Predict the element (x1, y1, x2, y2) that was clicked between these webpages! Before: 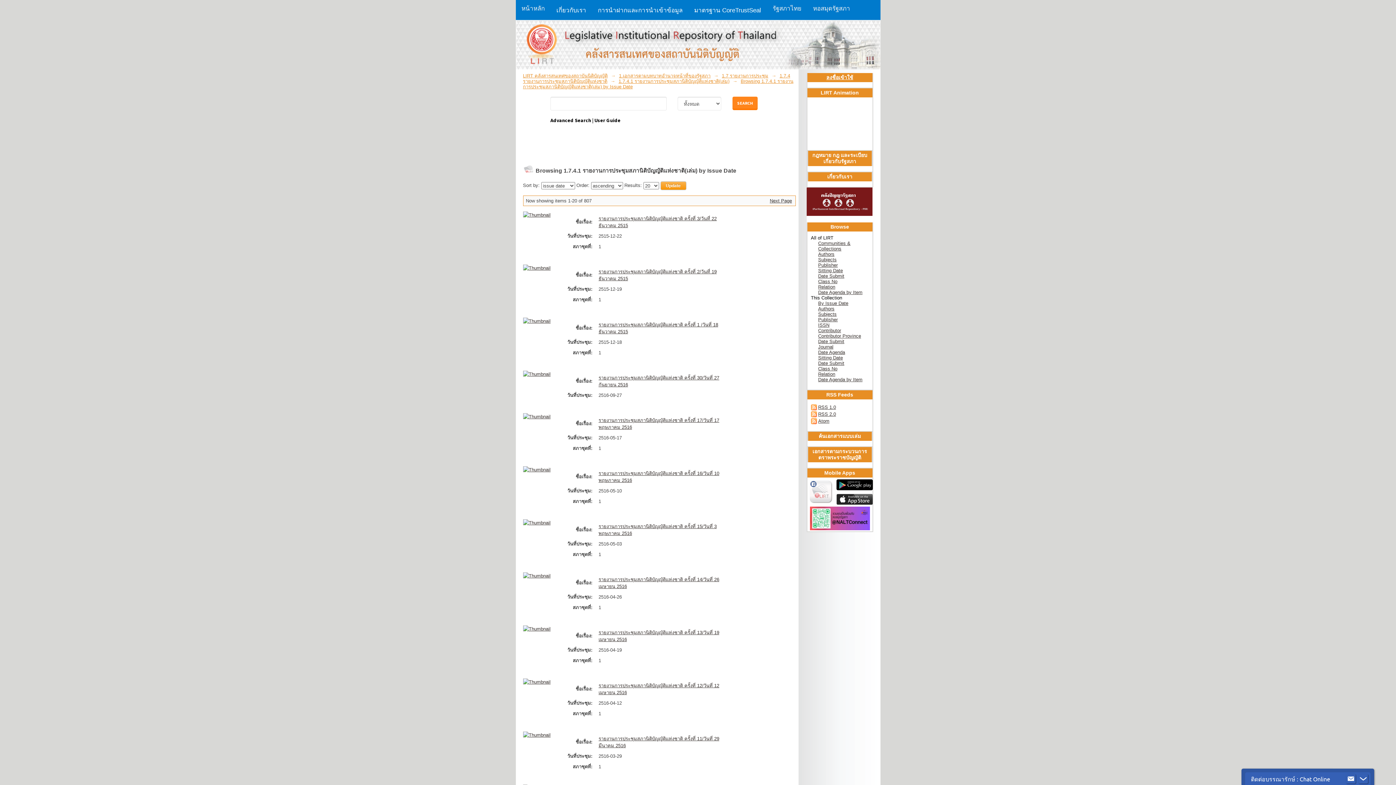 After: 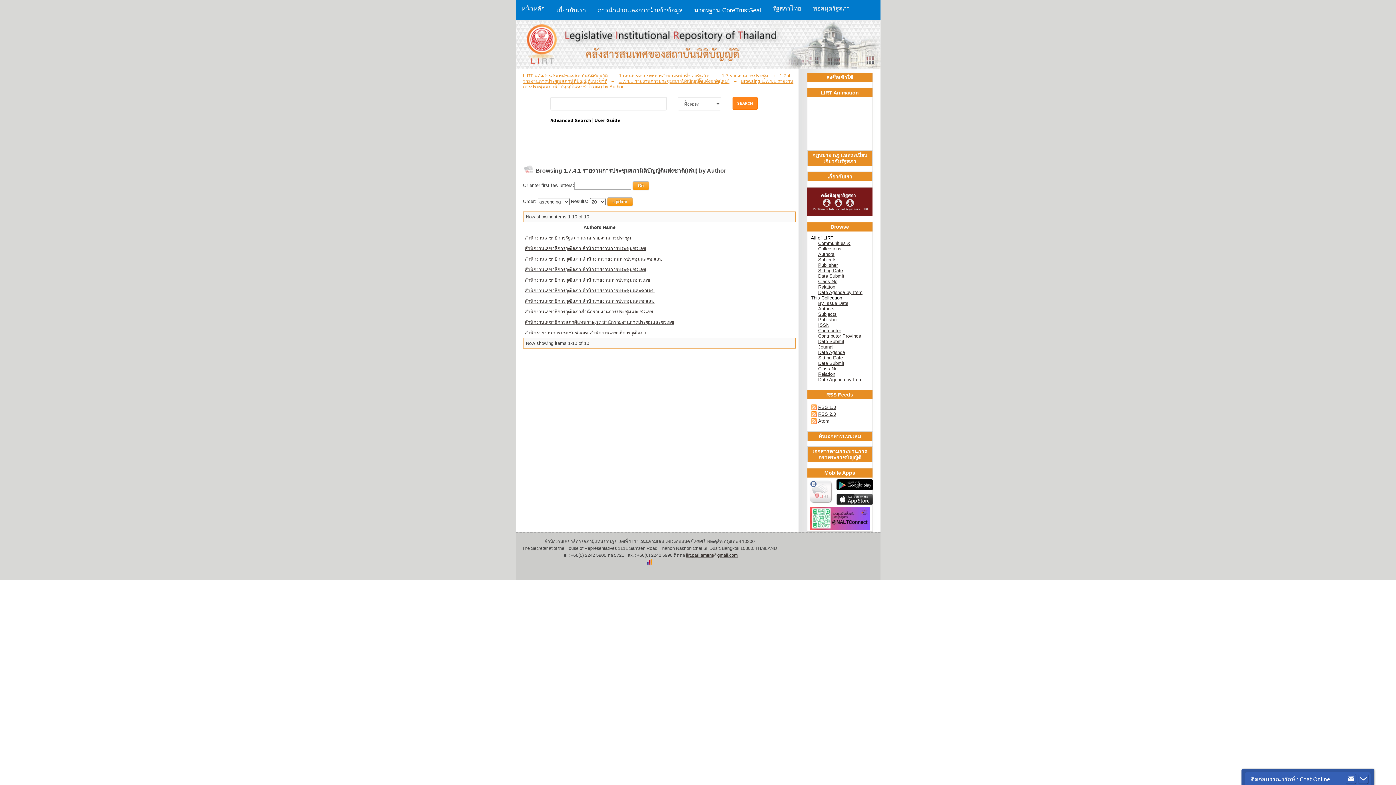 Action: bbox: (818, 306, 834, 311) label: Authors